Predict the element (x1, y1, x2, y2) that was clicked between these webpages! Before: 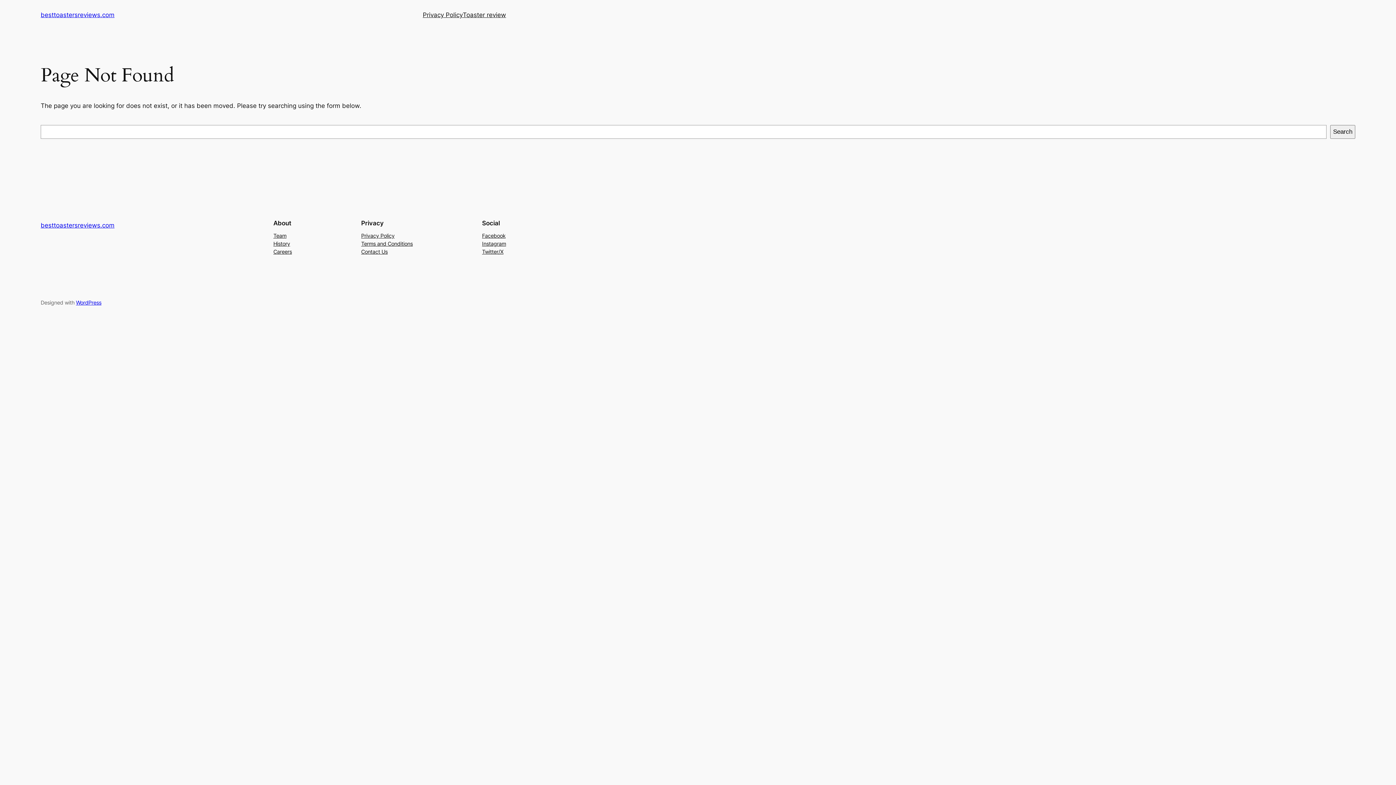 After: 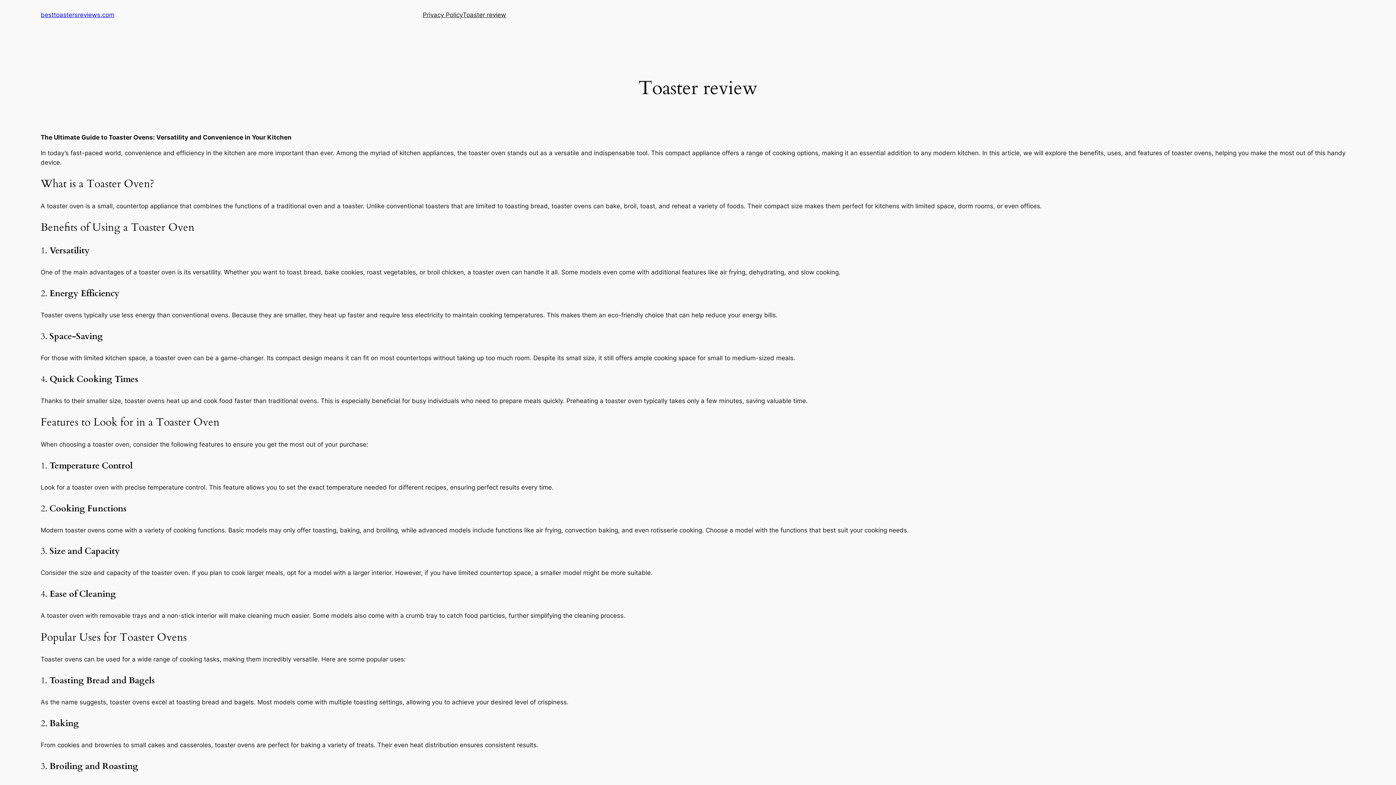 Action: bbox: (40, 221, 114, 229) label: besttoastersreviews.com